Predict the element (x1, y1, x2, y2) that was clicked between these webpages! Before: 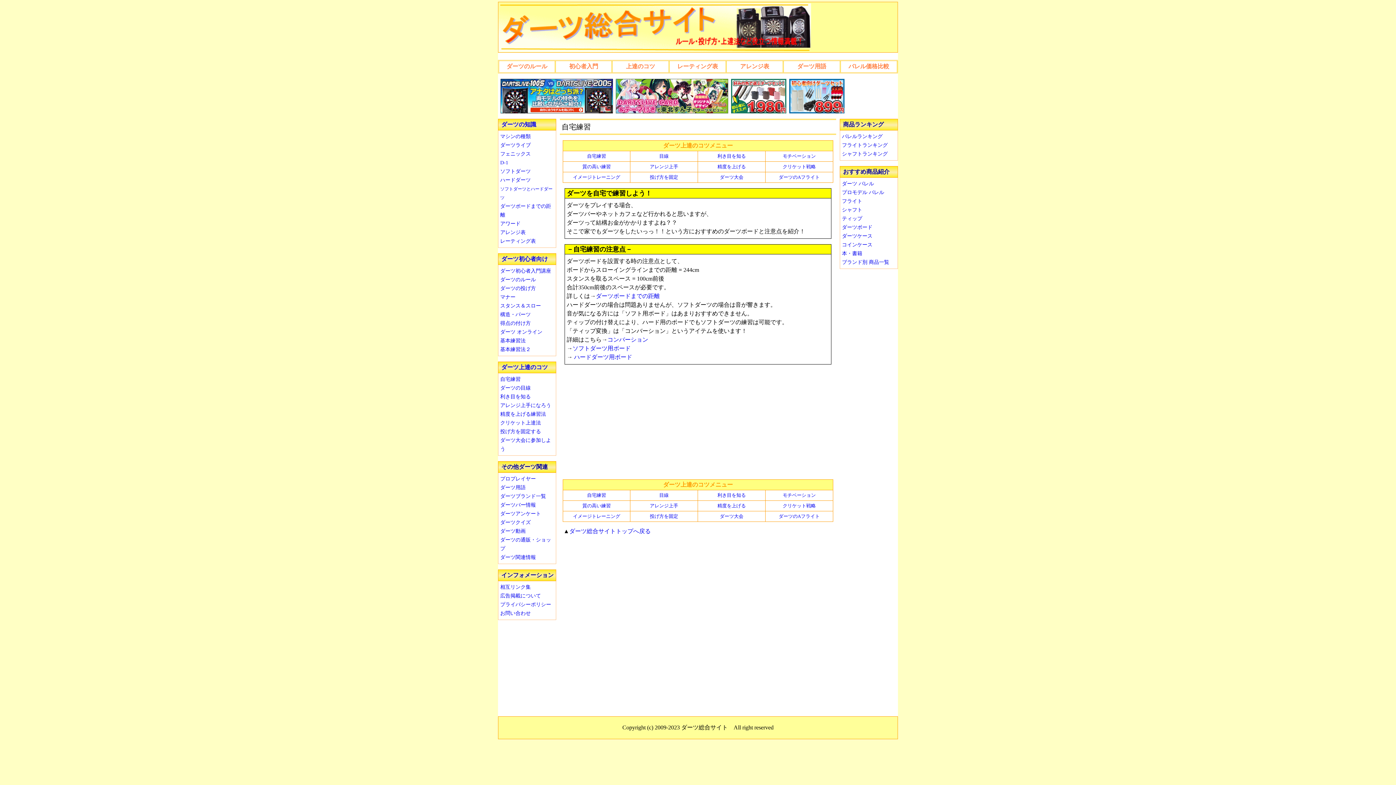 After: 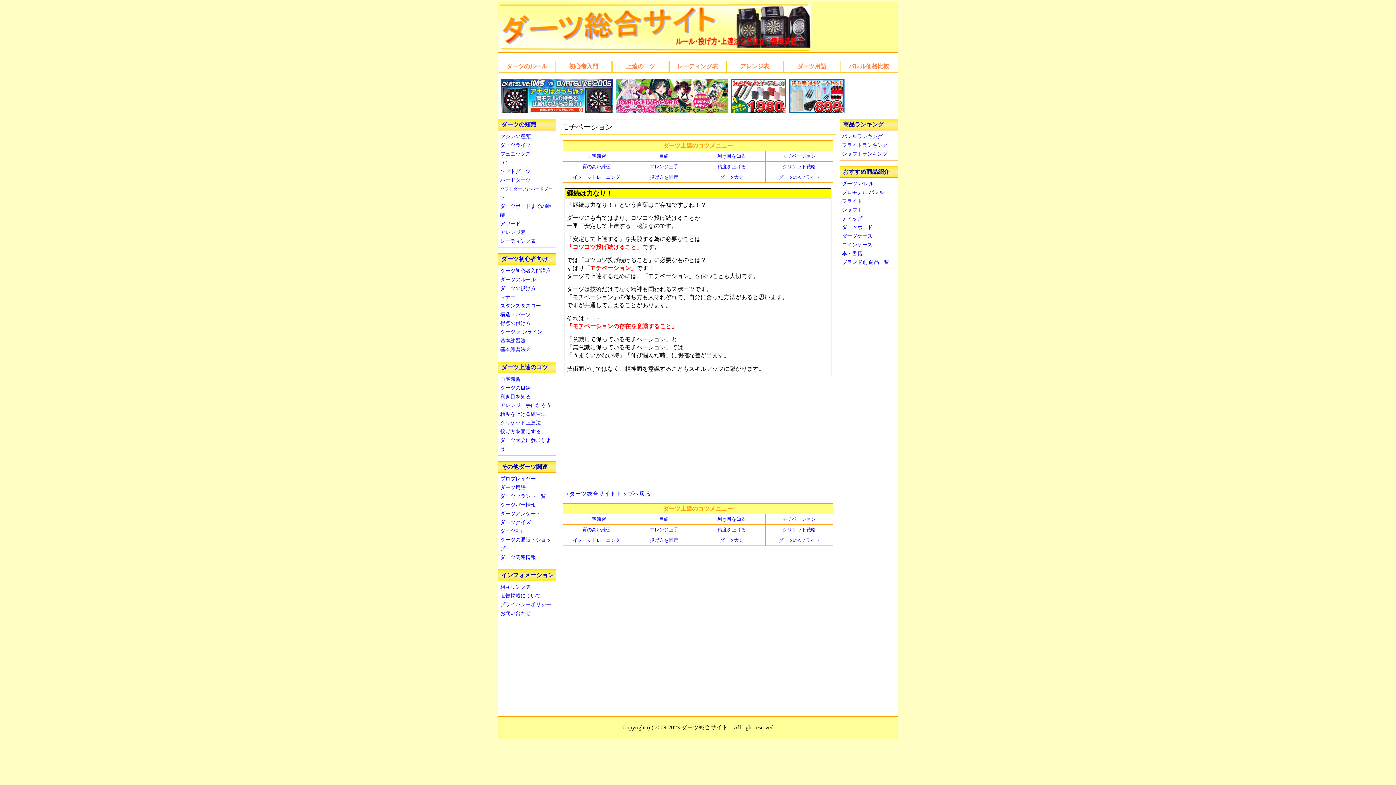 Action: bbox: (782, 492, 816, 498) label: モチベーション